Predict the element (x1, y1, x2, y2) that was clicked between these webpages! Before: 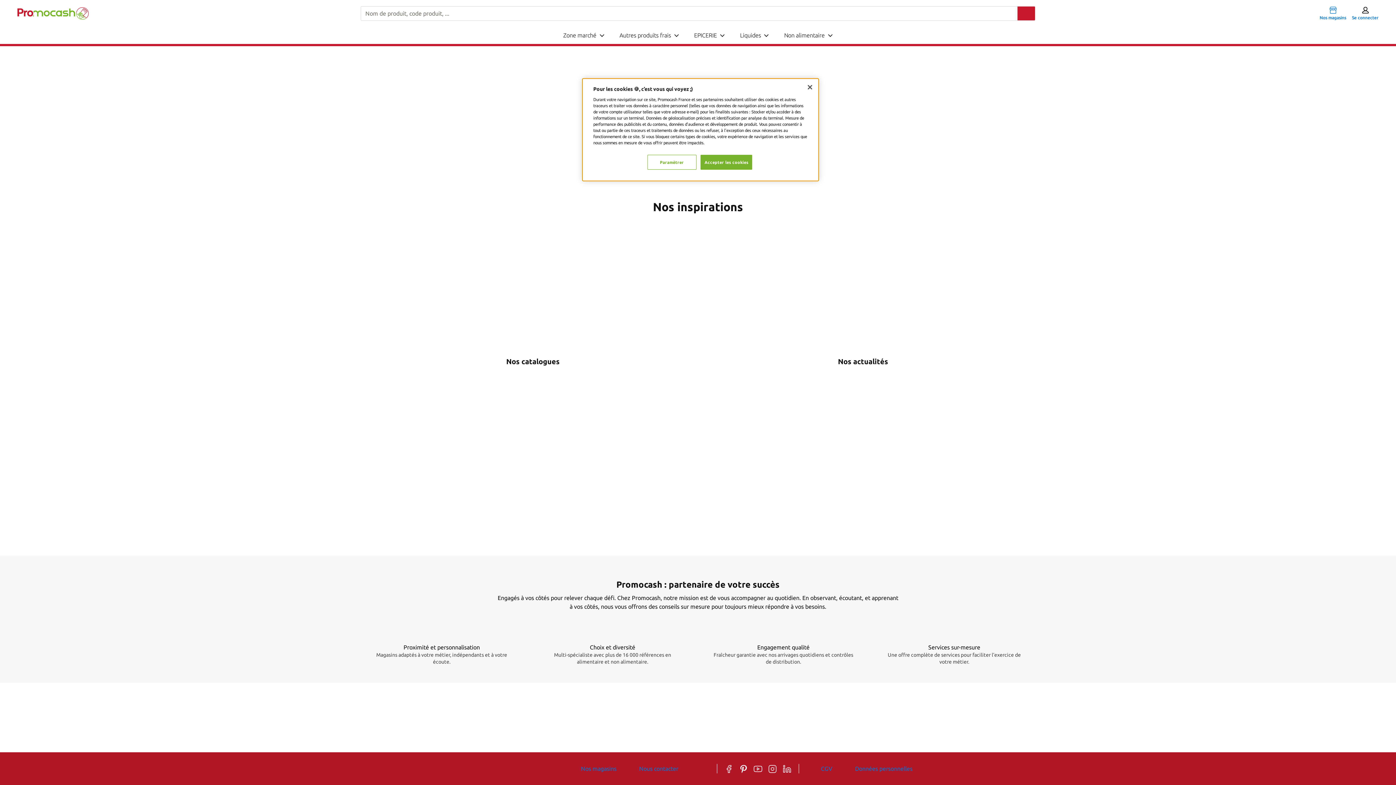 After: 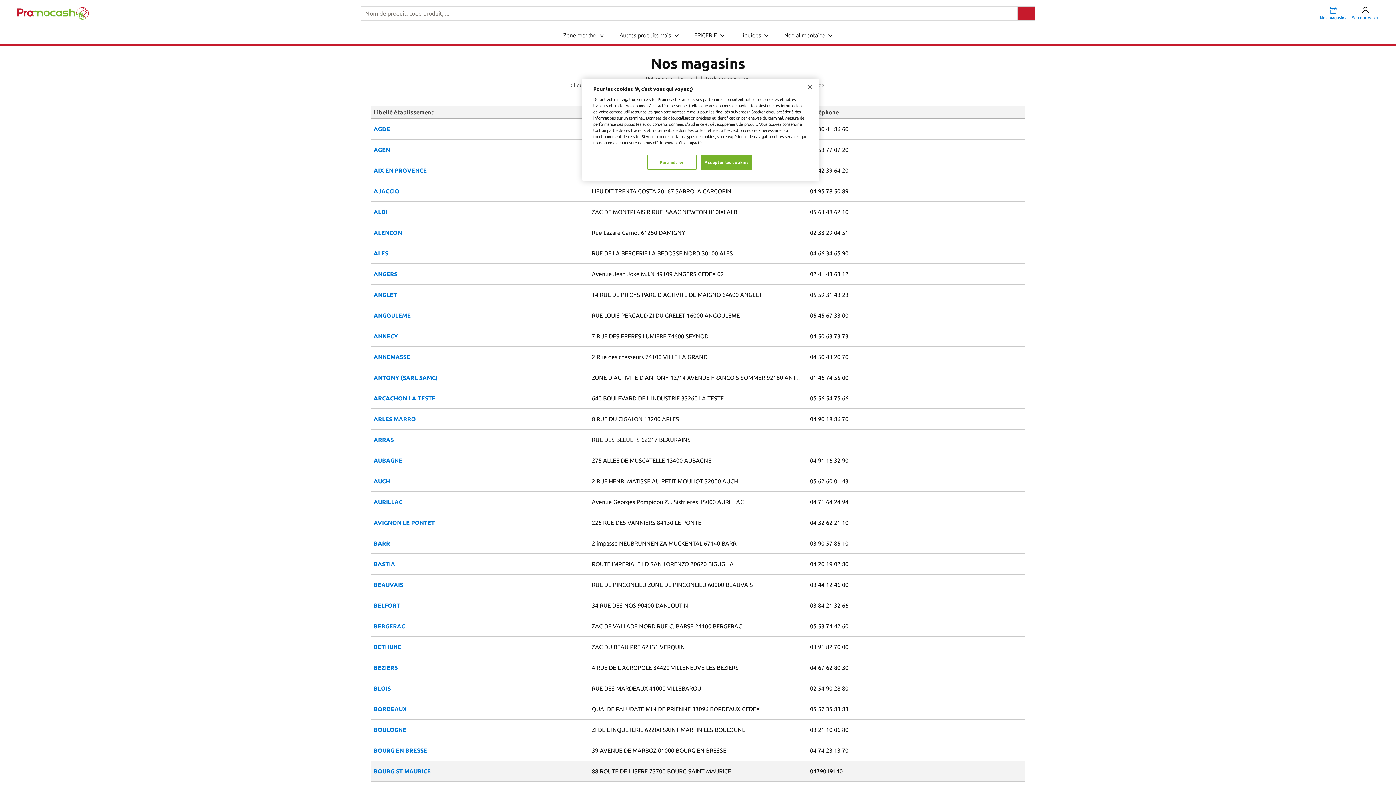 Action: bbox: (578, 764, 636, 773) label: Nos magasins